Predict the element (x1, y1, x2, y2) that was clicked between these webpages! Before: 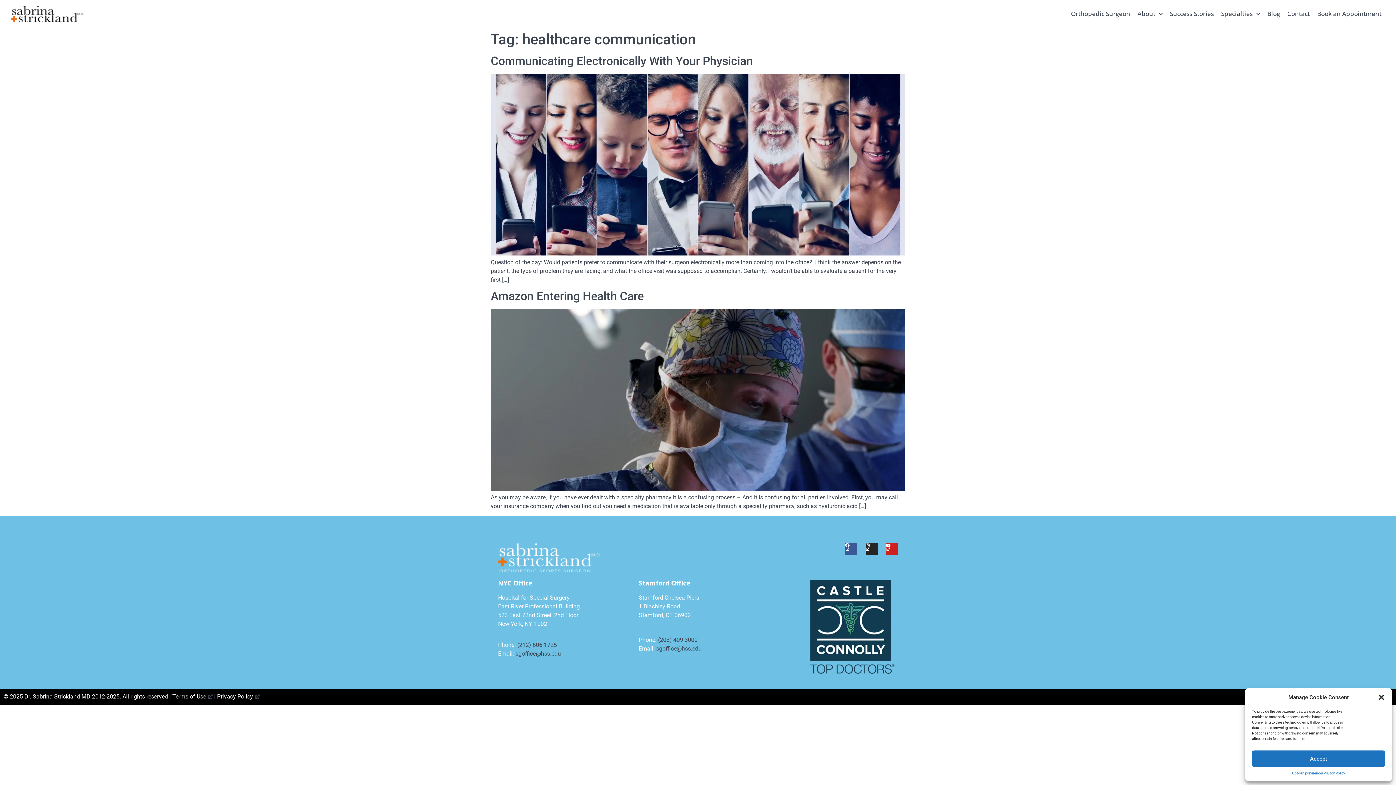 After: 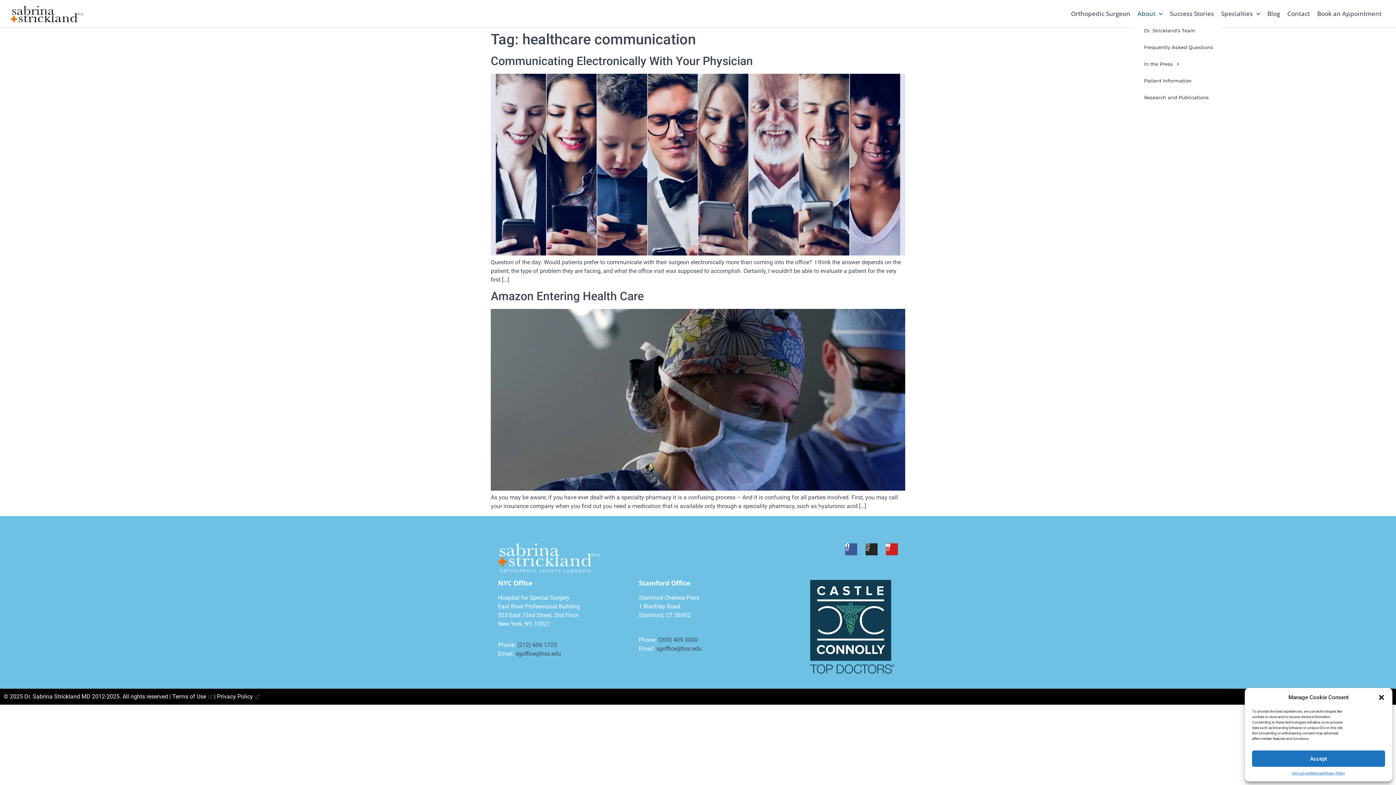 Action: label: About bbox: (1134, 5, 1166, 22)